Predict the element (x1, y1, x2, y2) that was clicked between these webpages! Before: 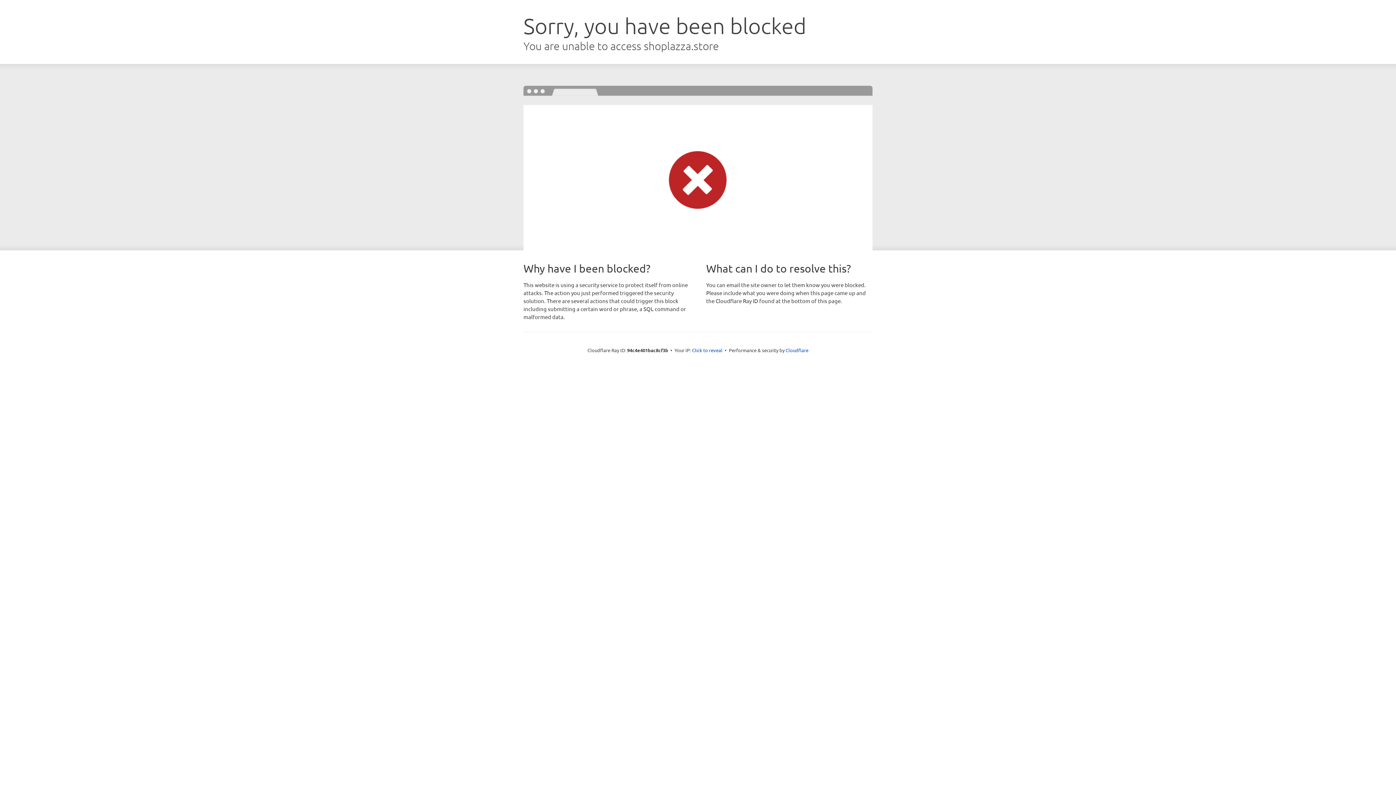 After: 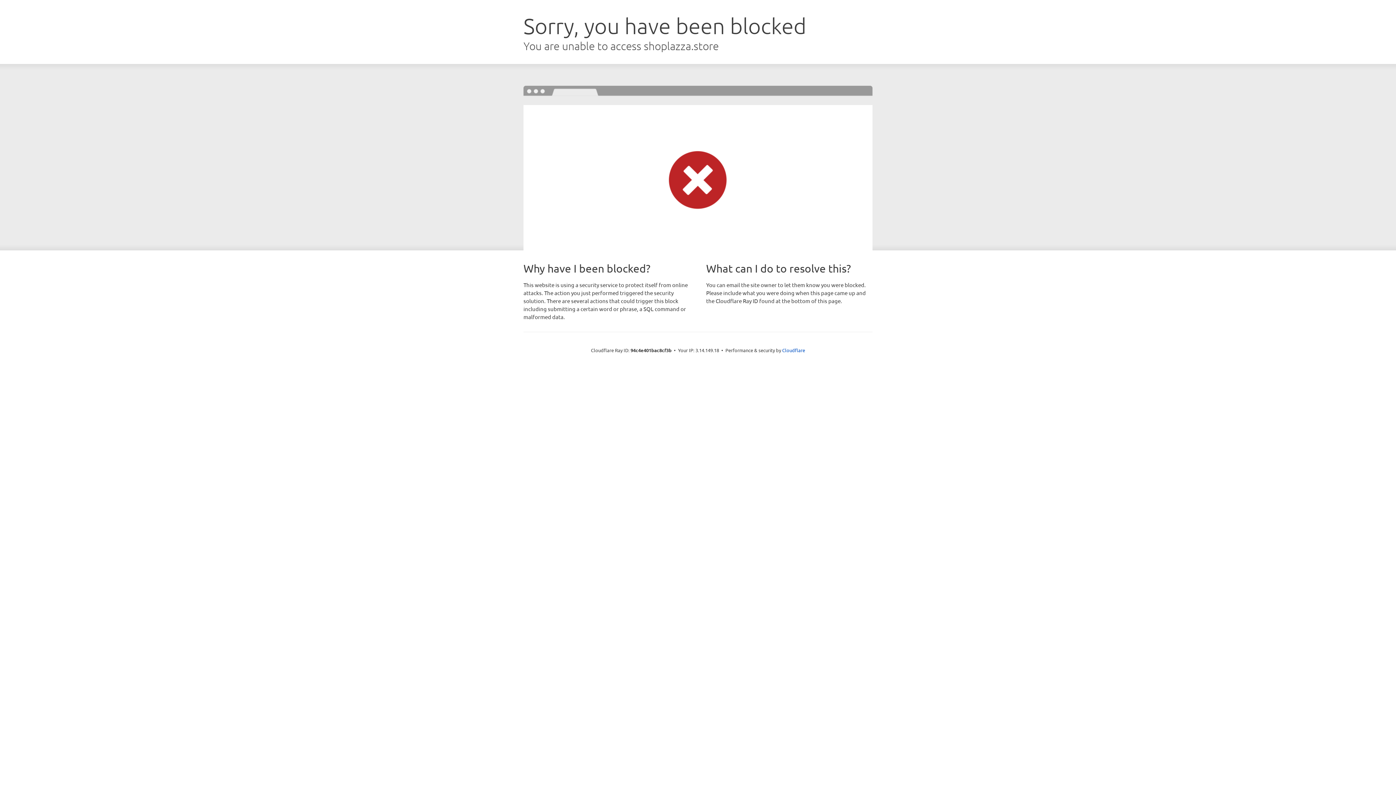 Action: label: Click to reveal bbox: (692, 346, 722, 353)